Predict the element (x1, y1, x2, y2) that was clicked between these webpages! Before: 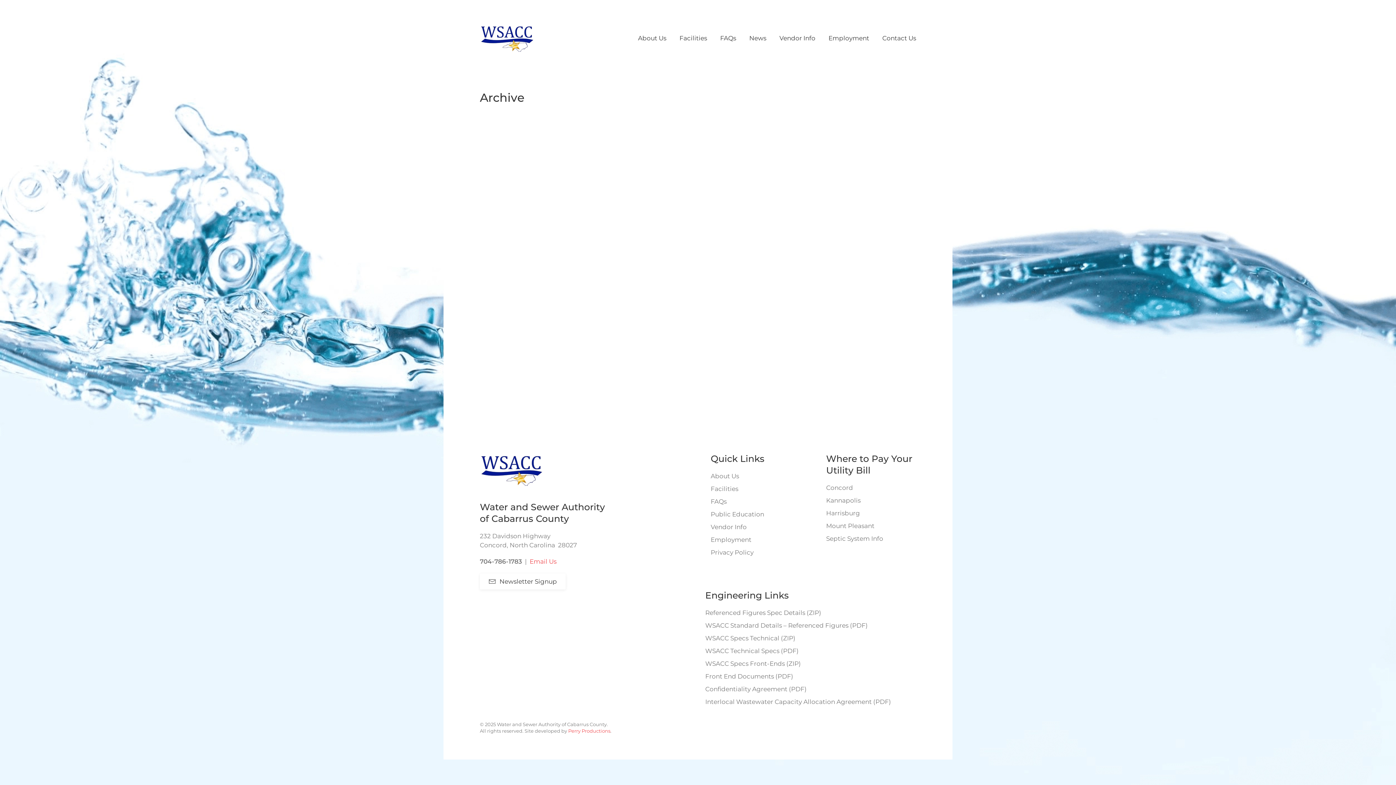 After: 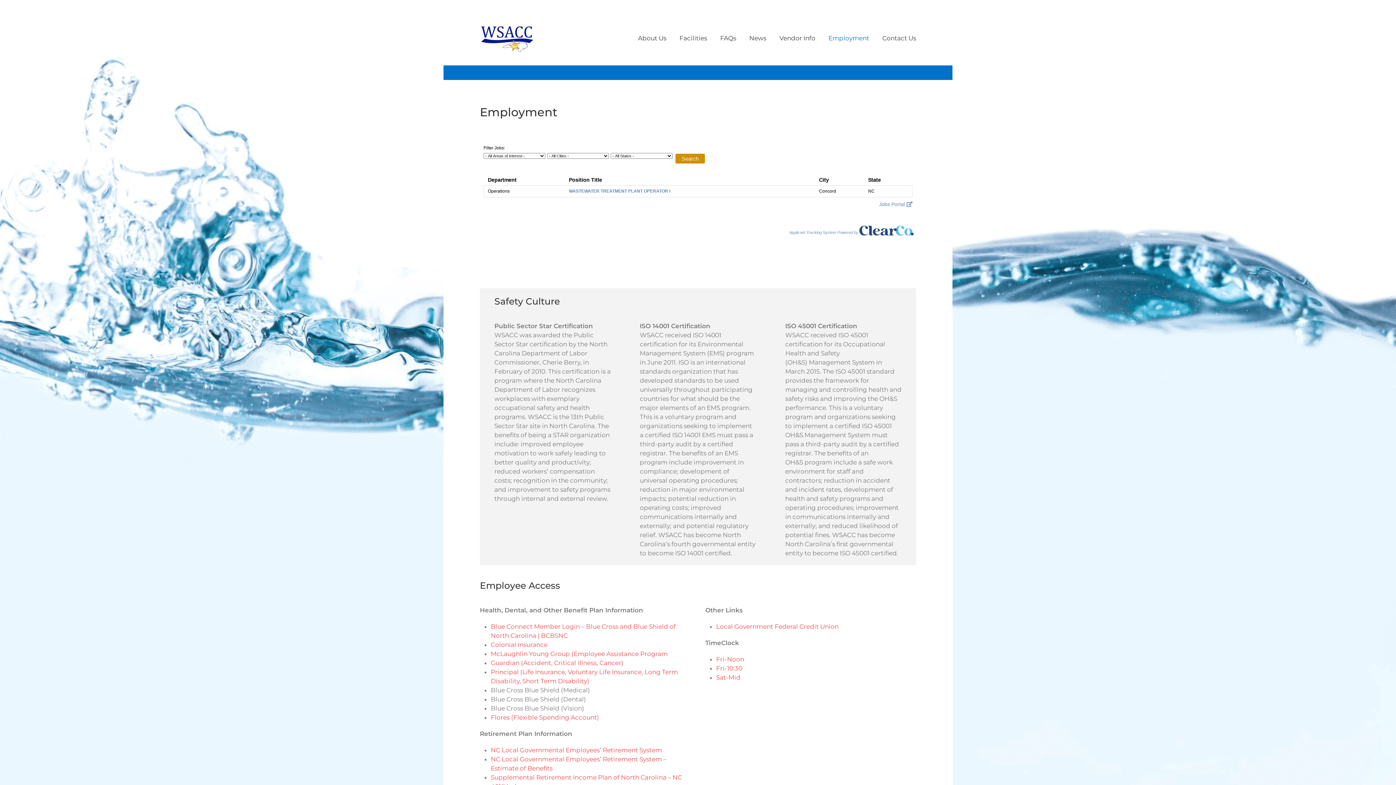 Action: label: Employment bbox: (710, 535, 800, 544)